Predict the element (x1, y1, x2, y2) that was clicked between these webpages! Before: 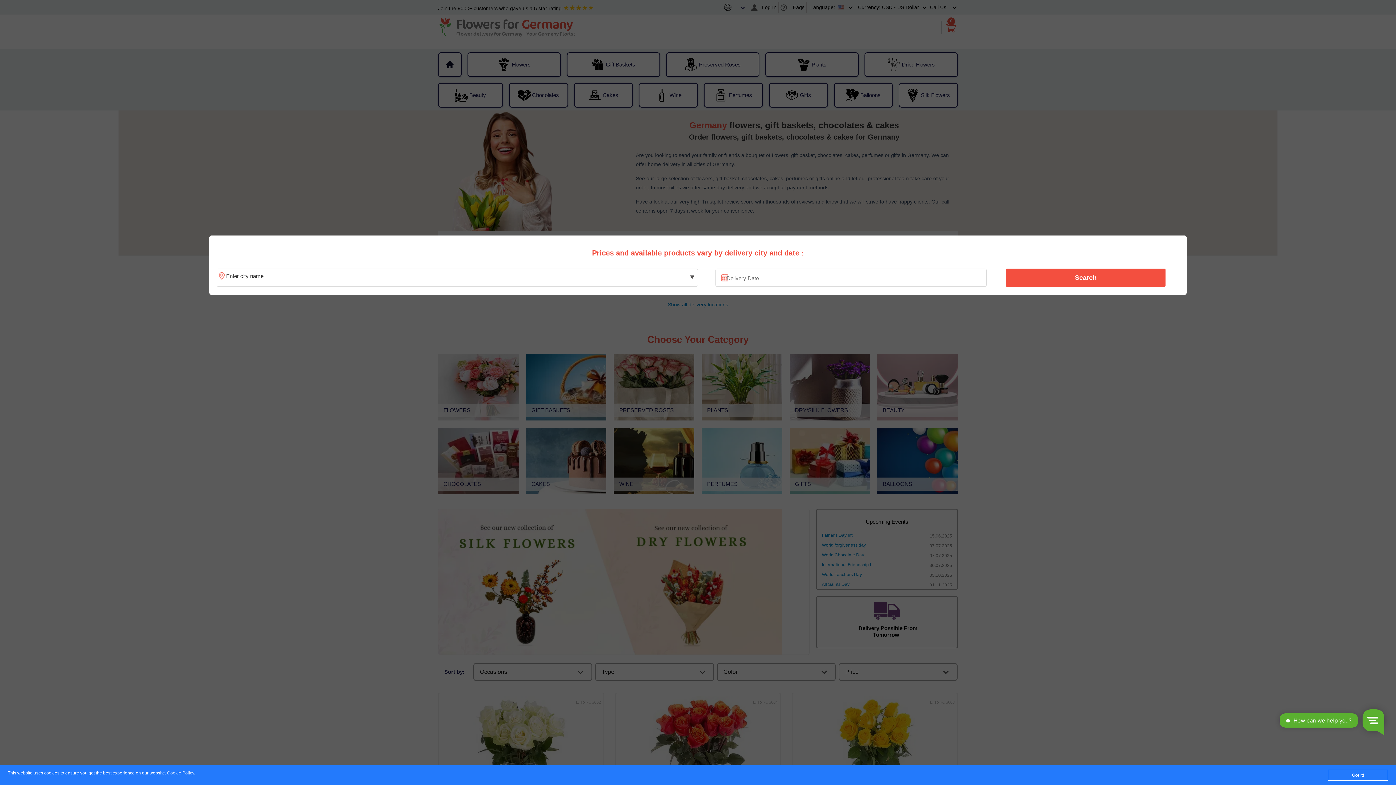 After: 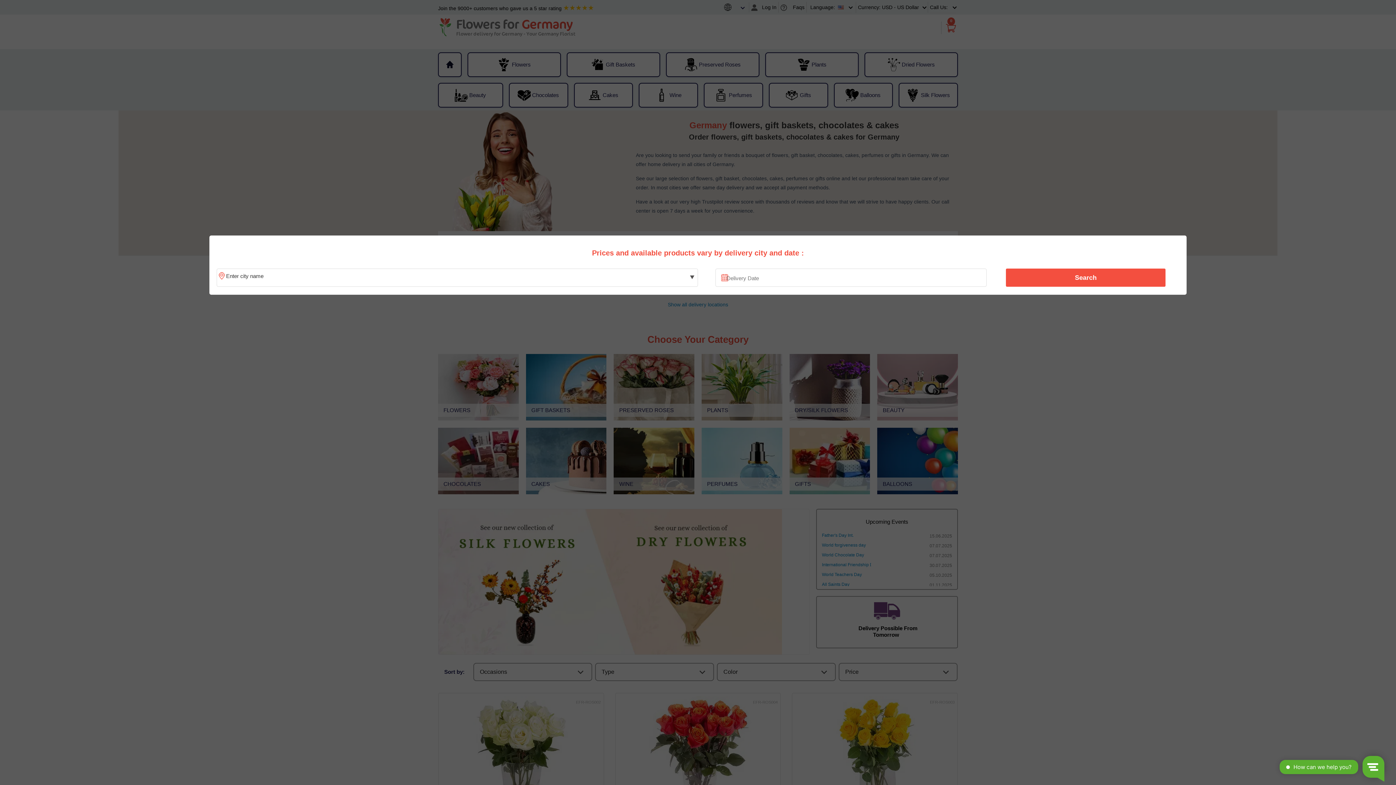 Action: bbox: (1328, 770, 1388, 781) label: Got it!